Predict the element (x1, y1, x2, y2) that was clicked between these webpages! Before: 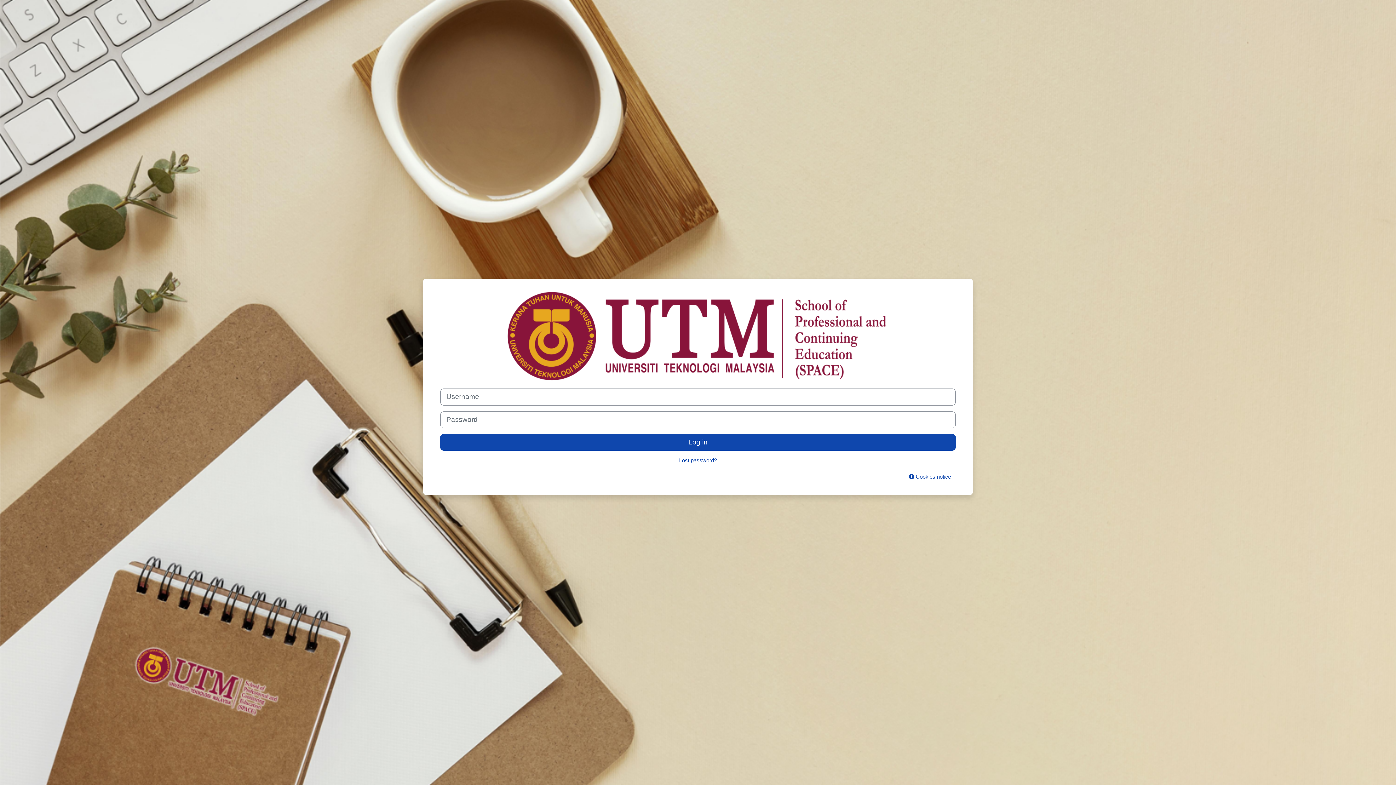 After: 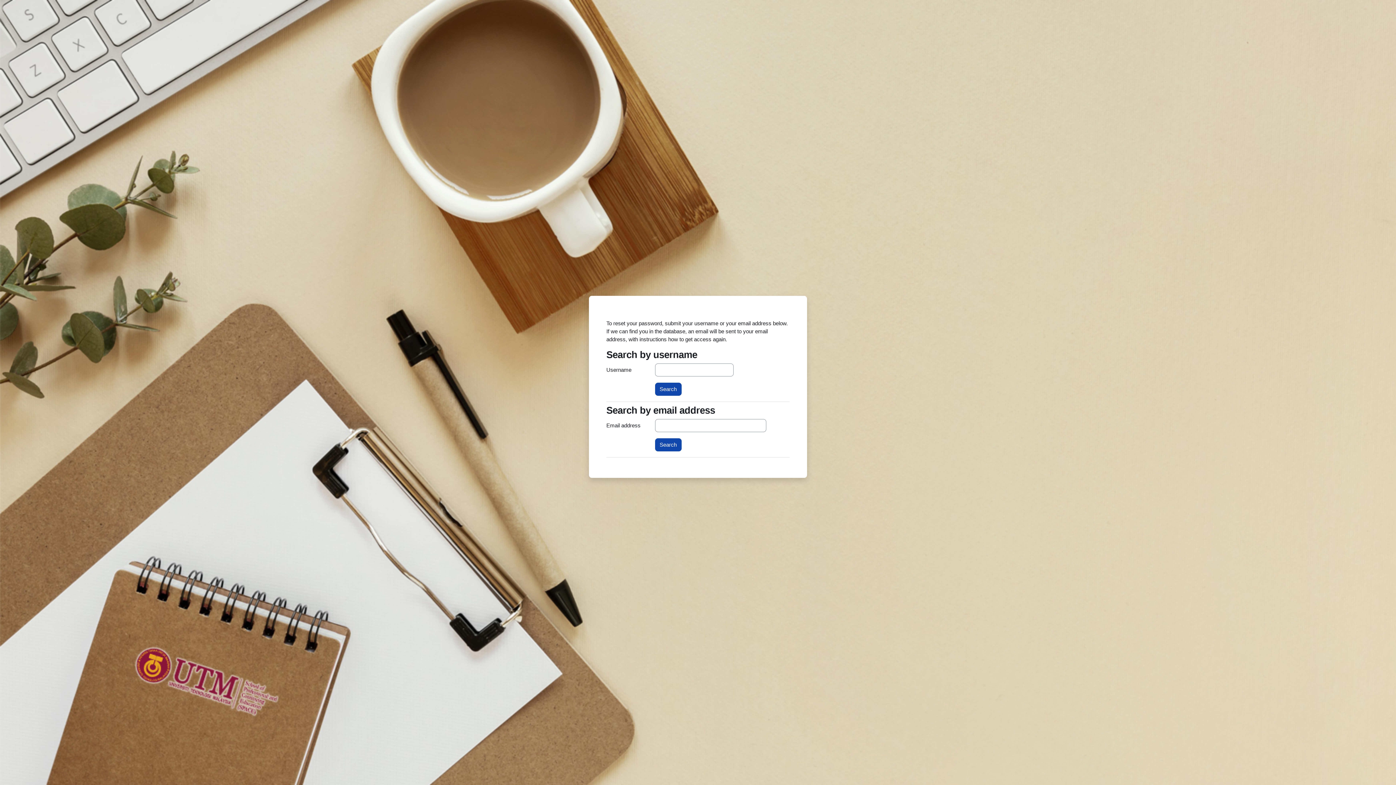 Action: label: Lost password? bbox: (679, 457, 717, 463)